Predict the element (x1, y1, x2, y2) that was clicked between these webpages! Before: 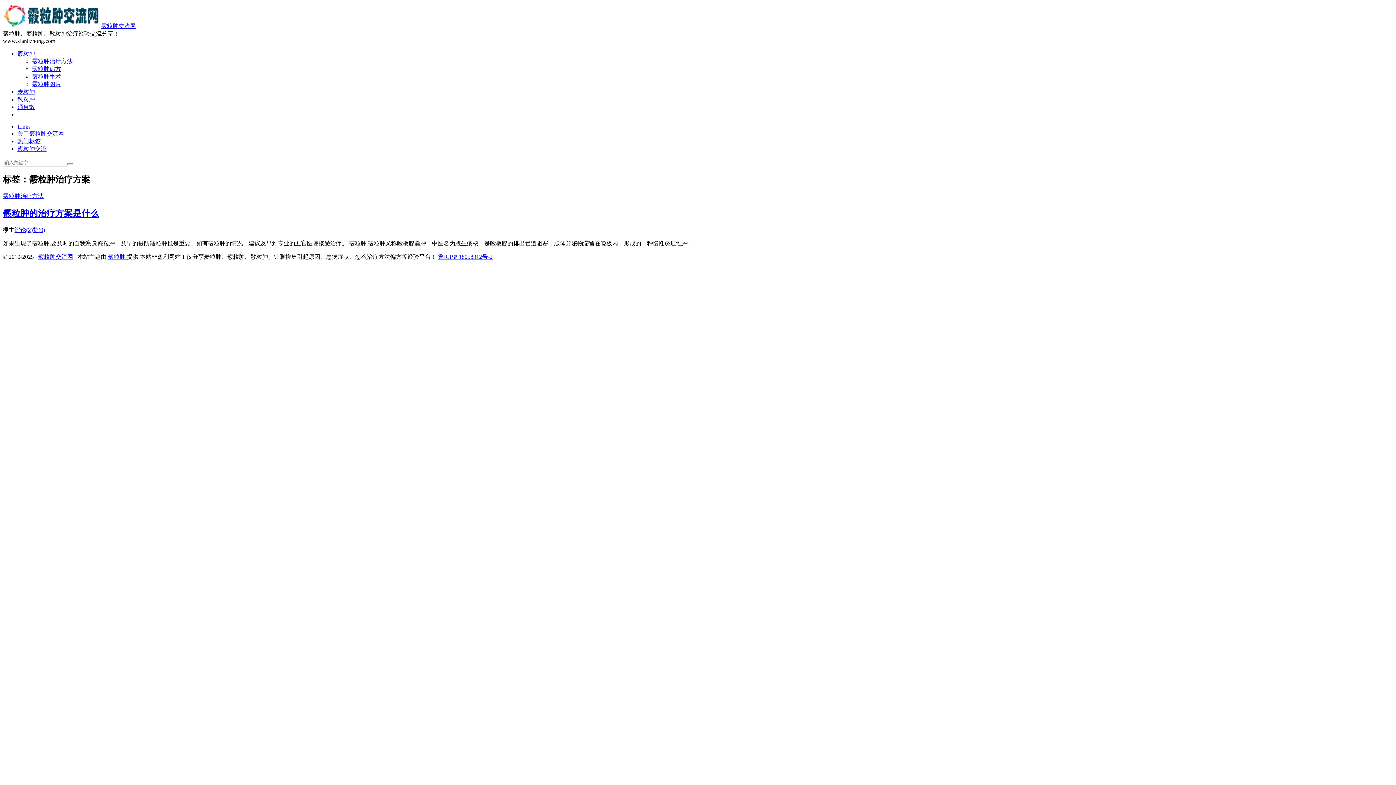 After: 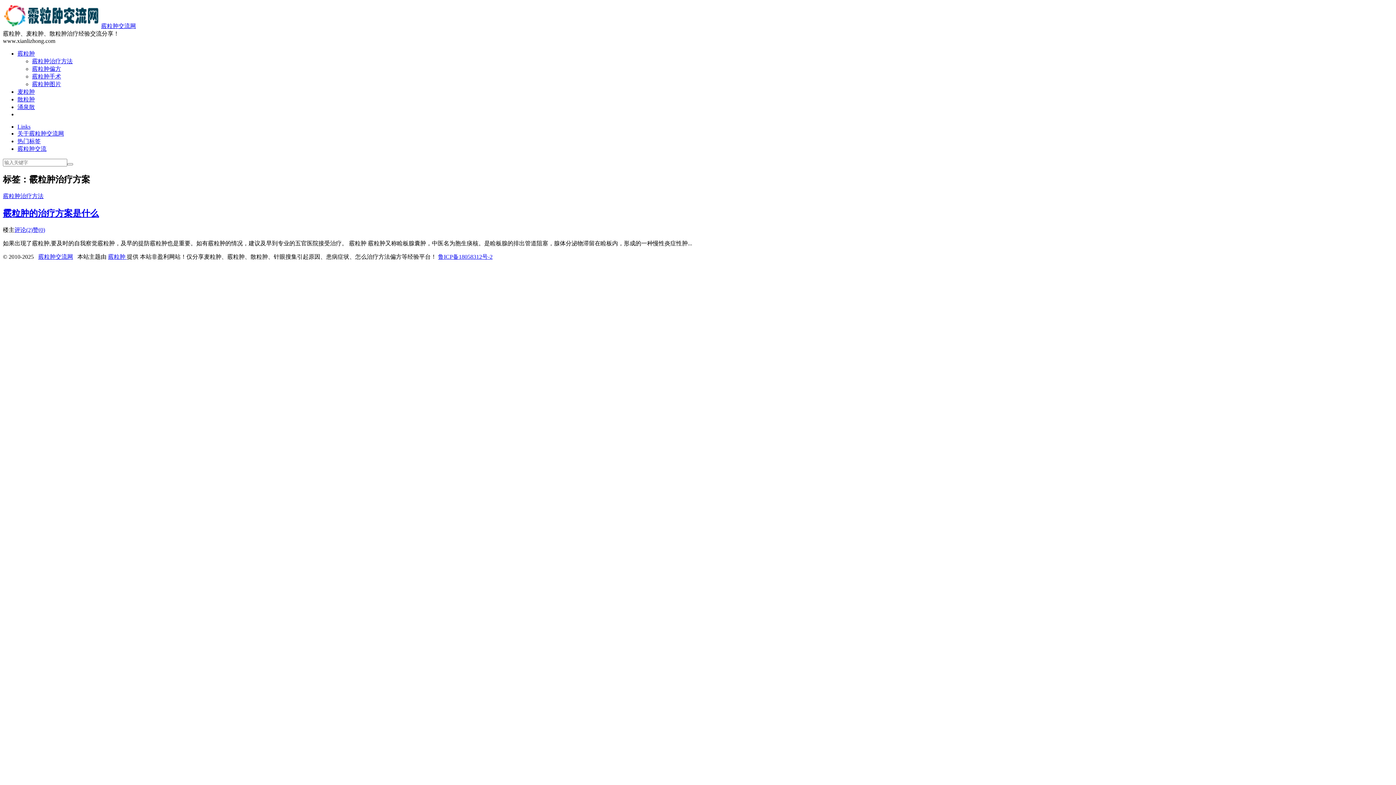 Action: label: 鲁ICP备18058312号-2 bbox: (438, 253, 492, 259)